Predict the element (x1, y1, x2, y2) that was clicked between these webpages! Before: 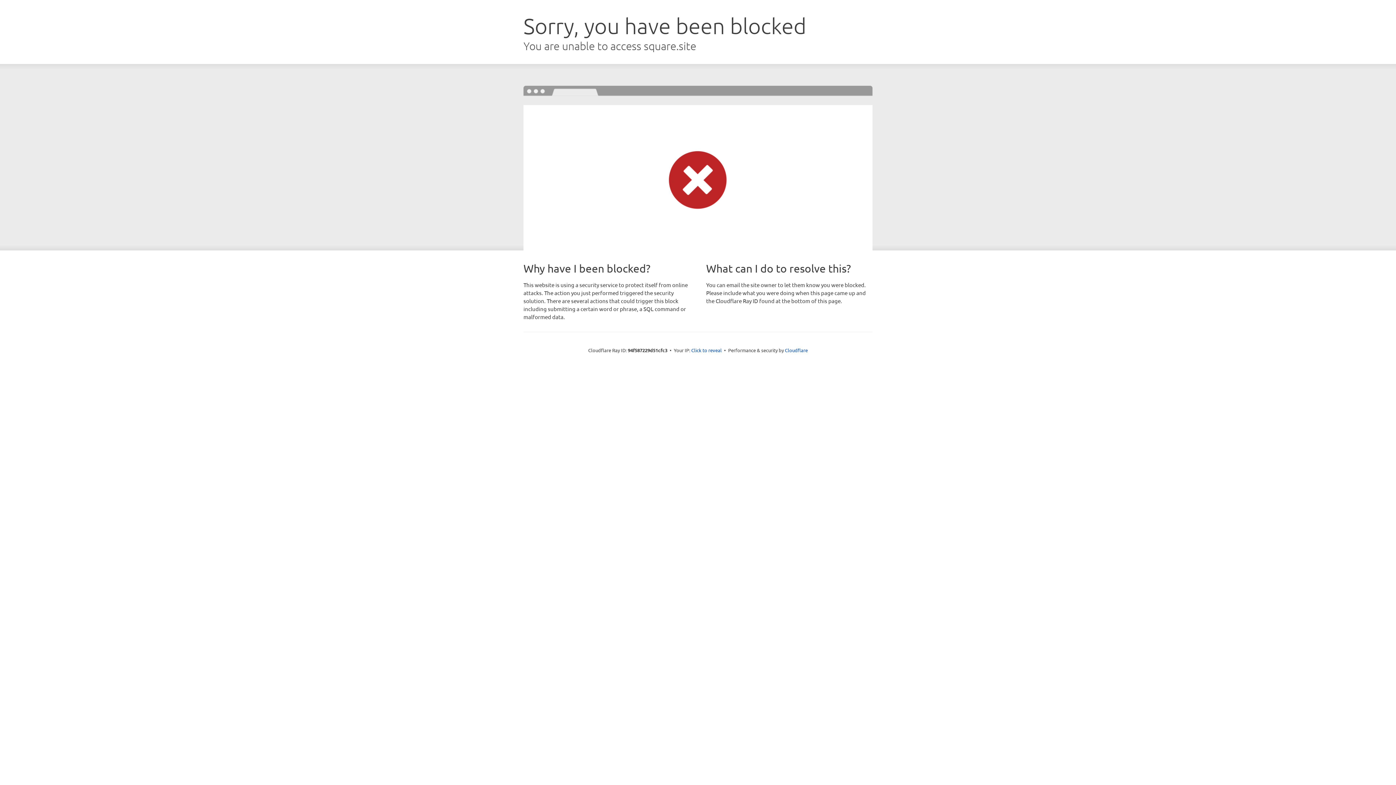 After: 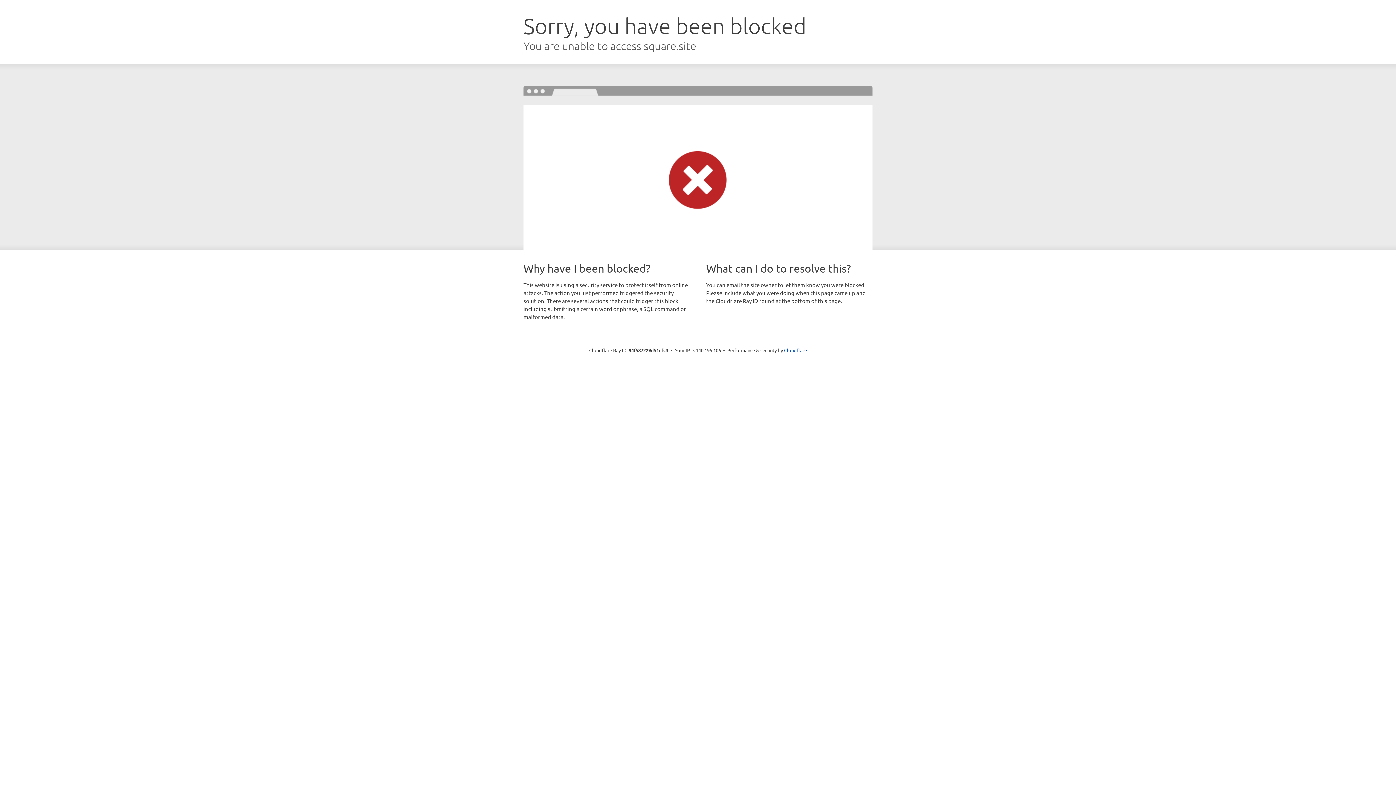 Action: label: Click to reveal bbox: (691, 346, 722, 353)